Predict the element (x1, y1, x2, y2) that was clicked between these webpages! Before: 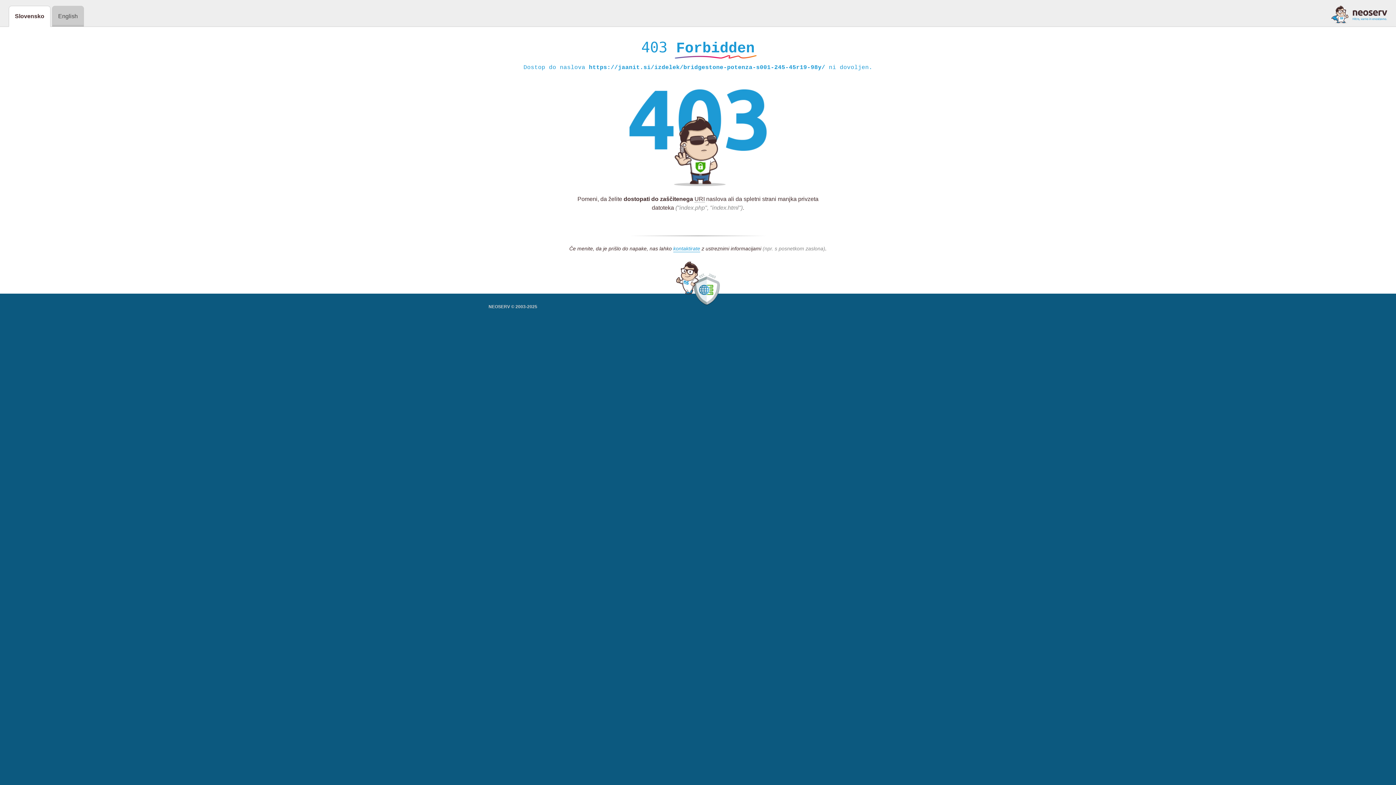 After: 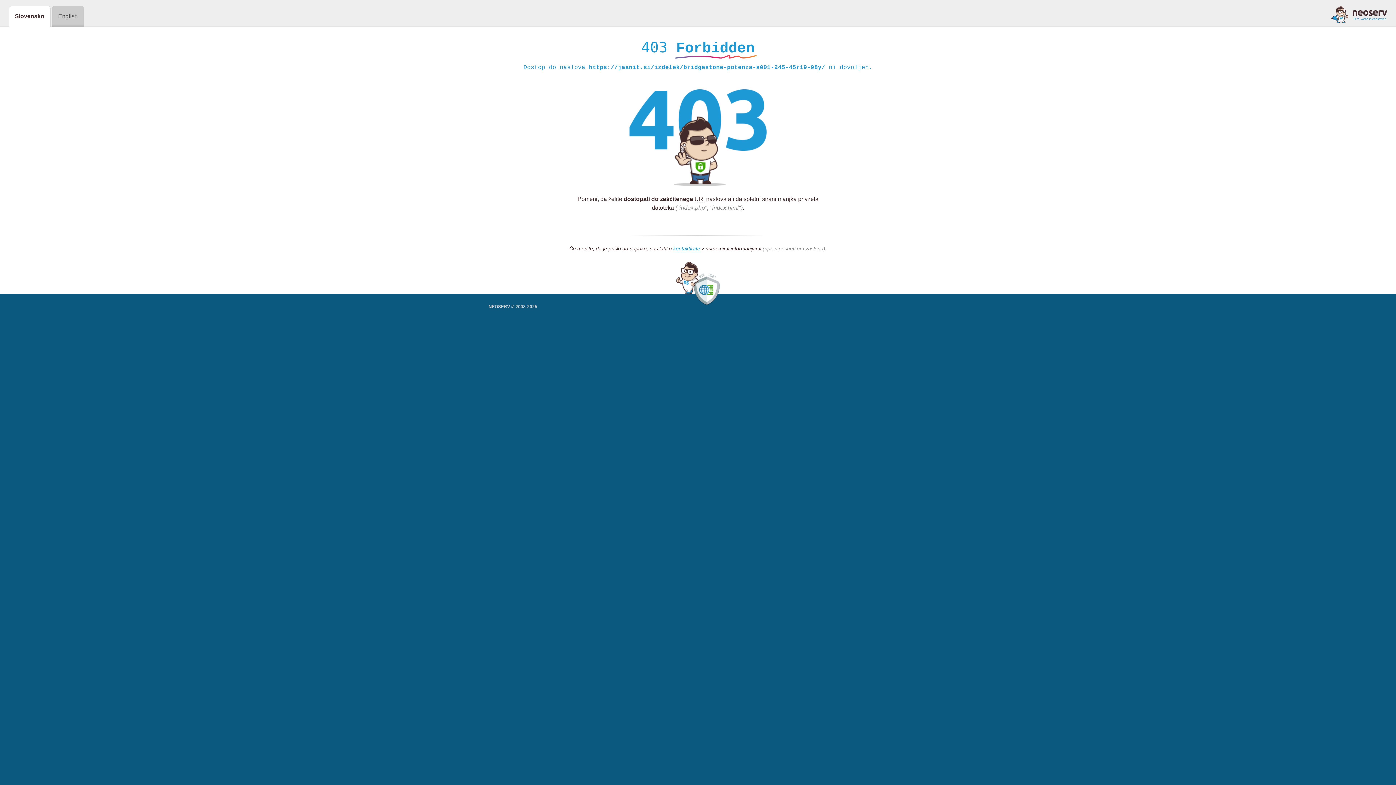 Action: bbox: (1331, 5, 1387, 23)